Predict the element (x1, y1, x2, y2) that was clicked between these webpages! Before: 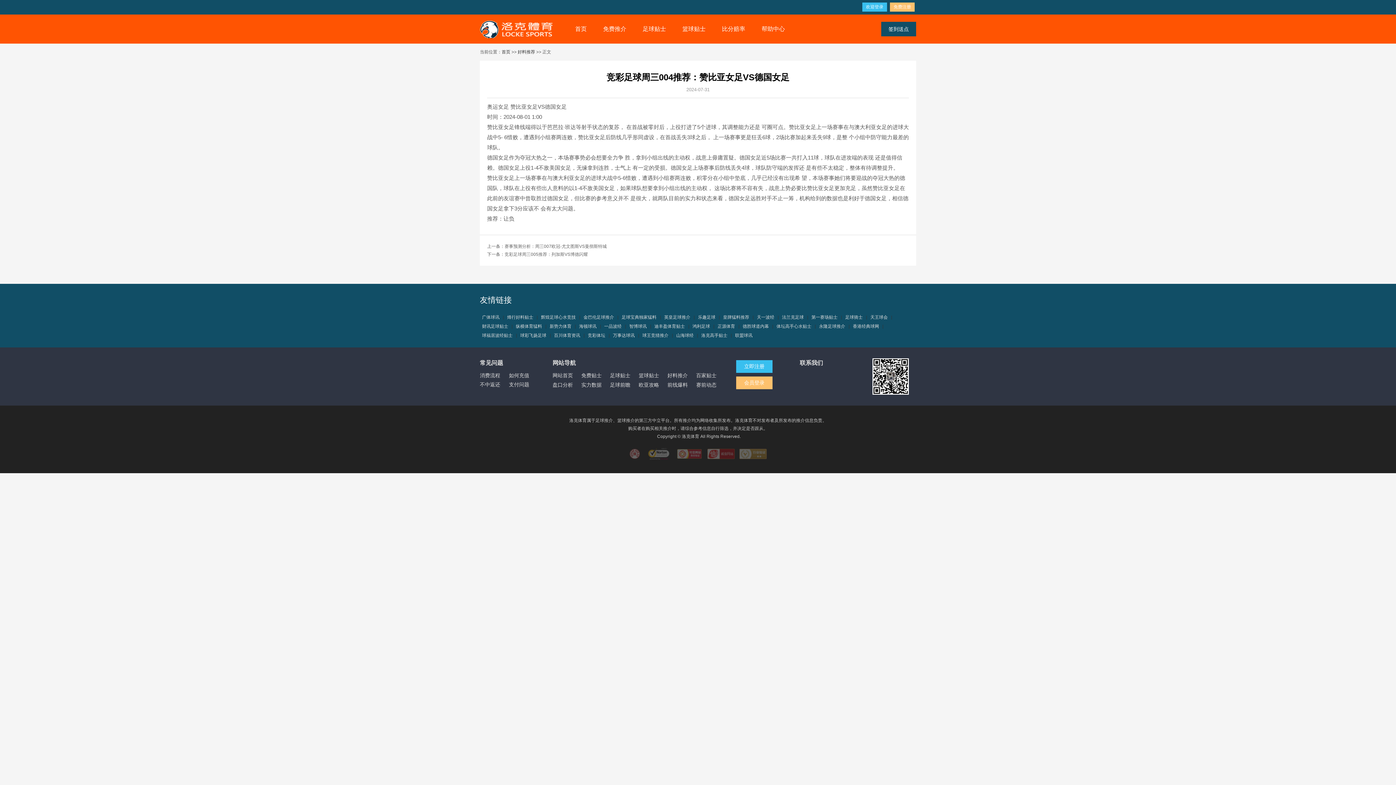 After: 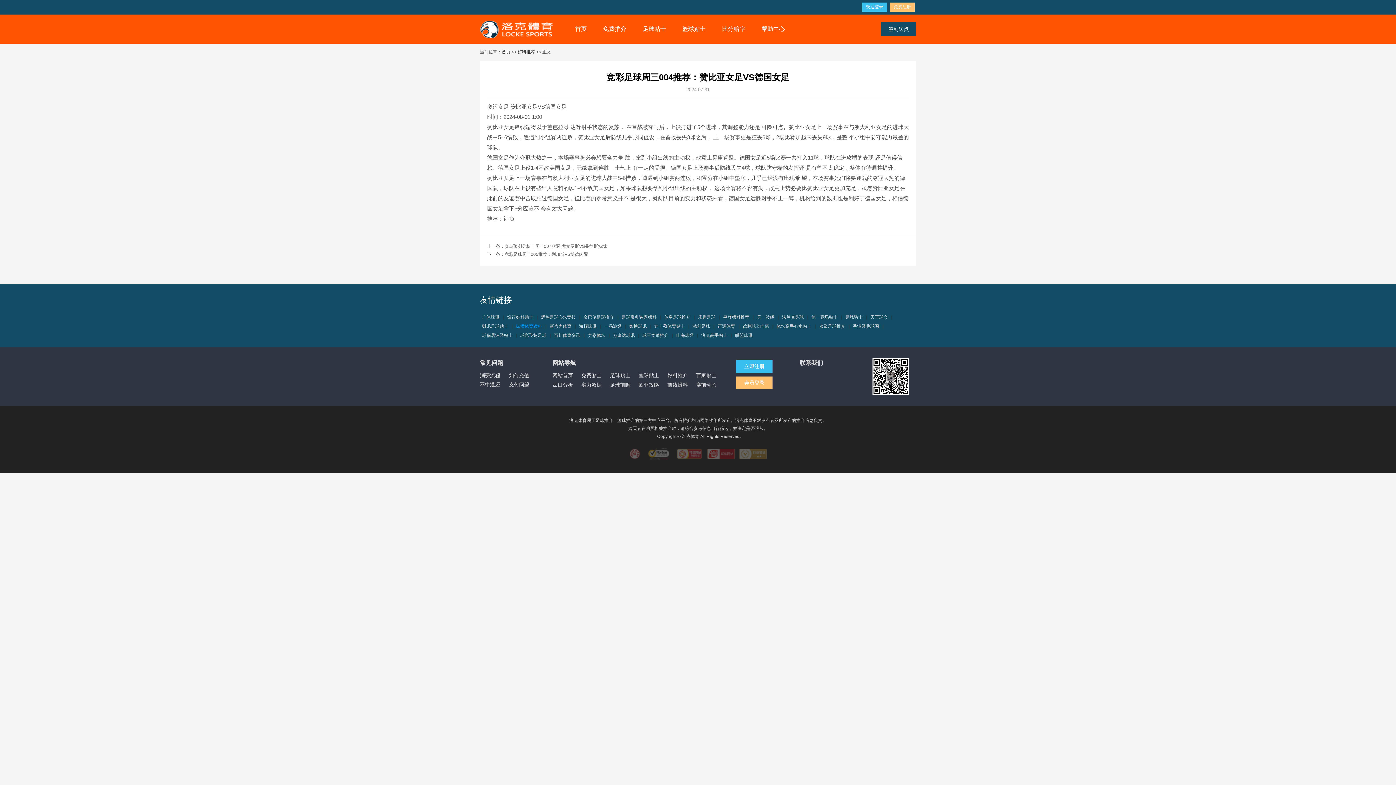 Action: bbox: (516, 322, 542, 331) label: 纵横体育猛料